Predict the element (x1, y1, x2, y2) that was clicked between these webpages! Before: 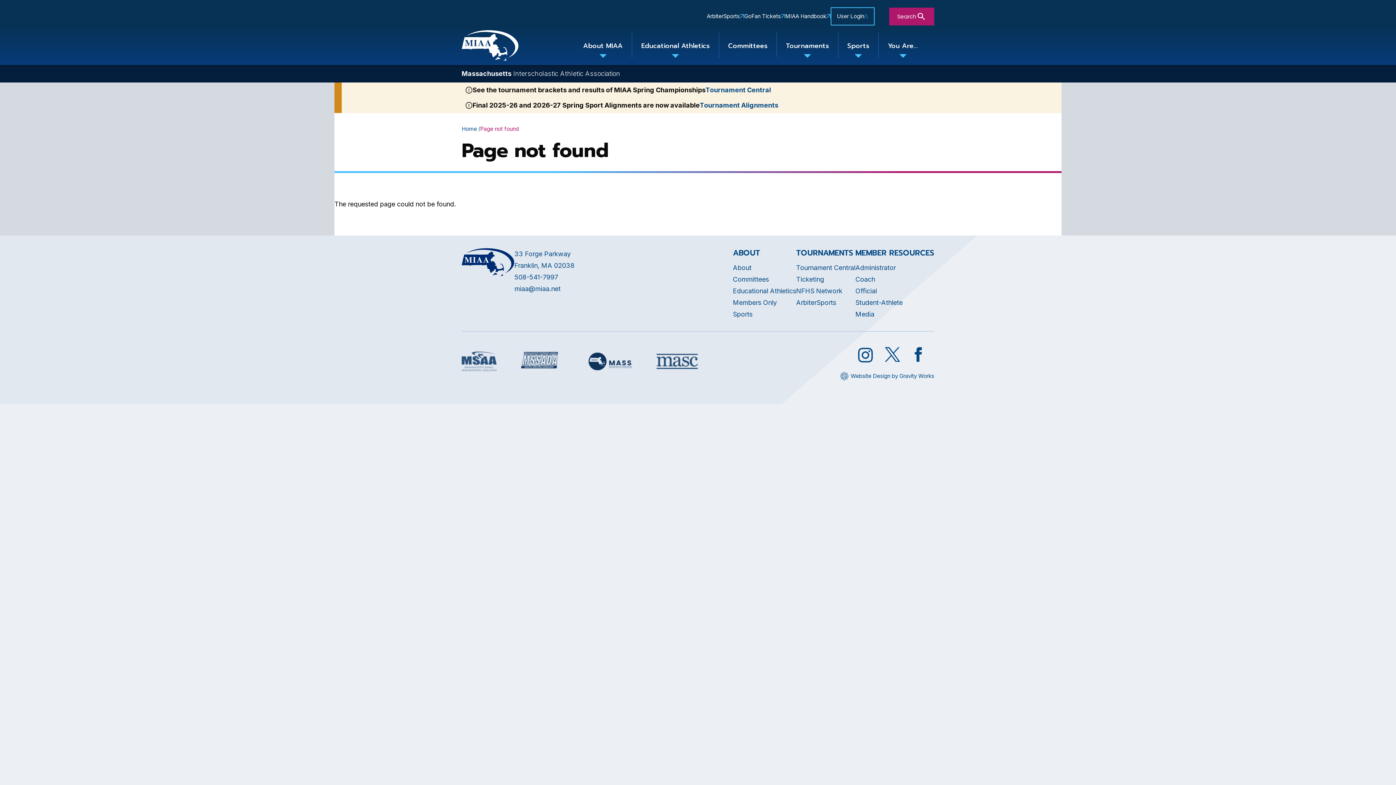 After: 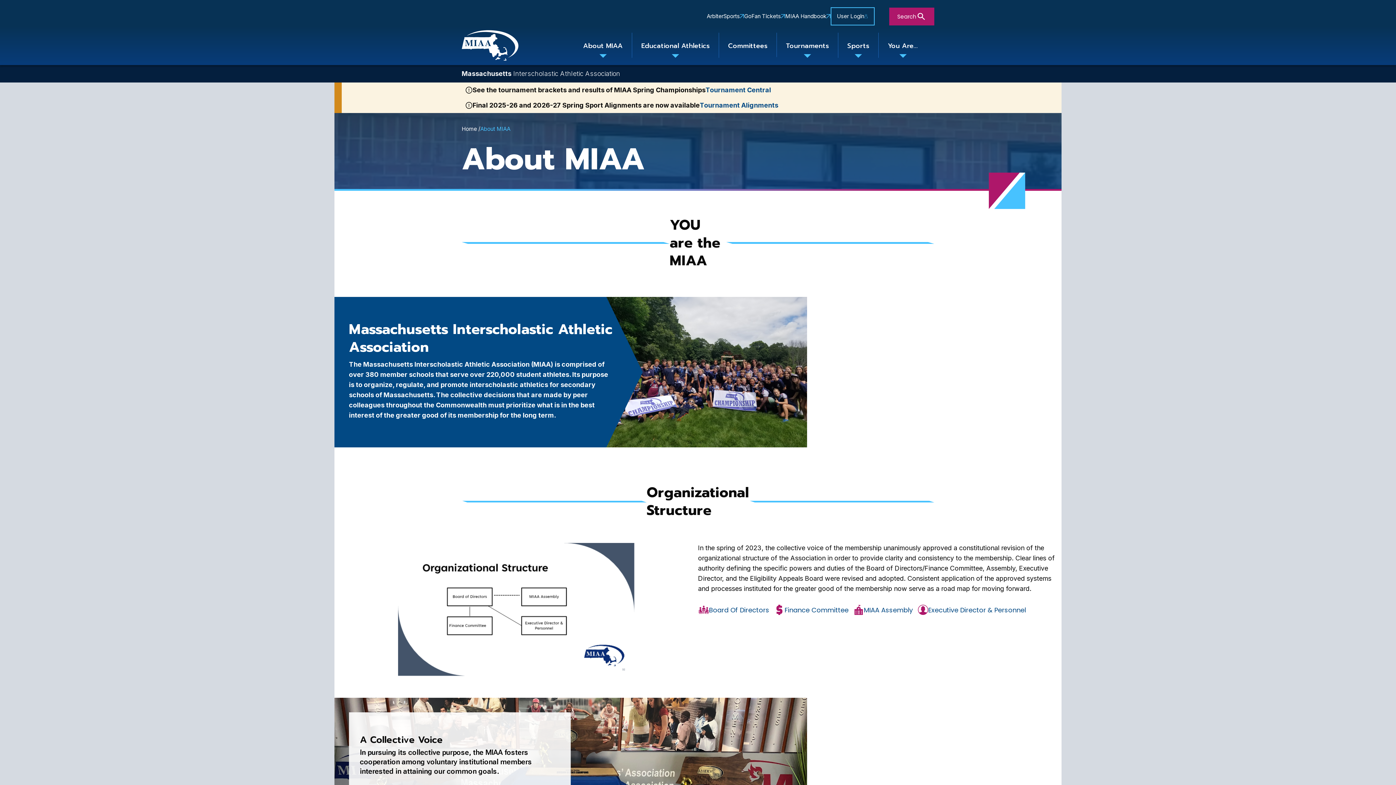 Action: label: About bbox: (733, 263, 751, 271)